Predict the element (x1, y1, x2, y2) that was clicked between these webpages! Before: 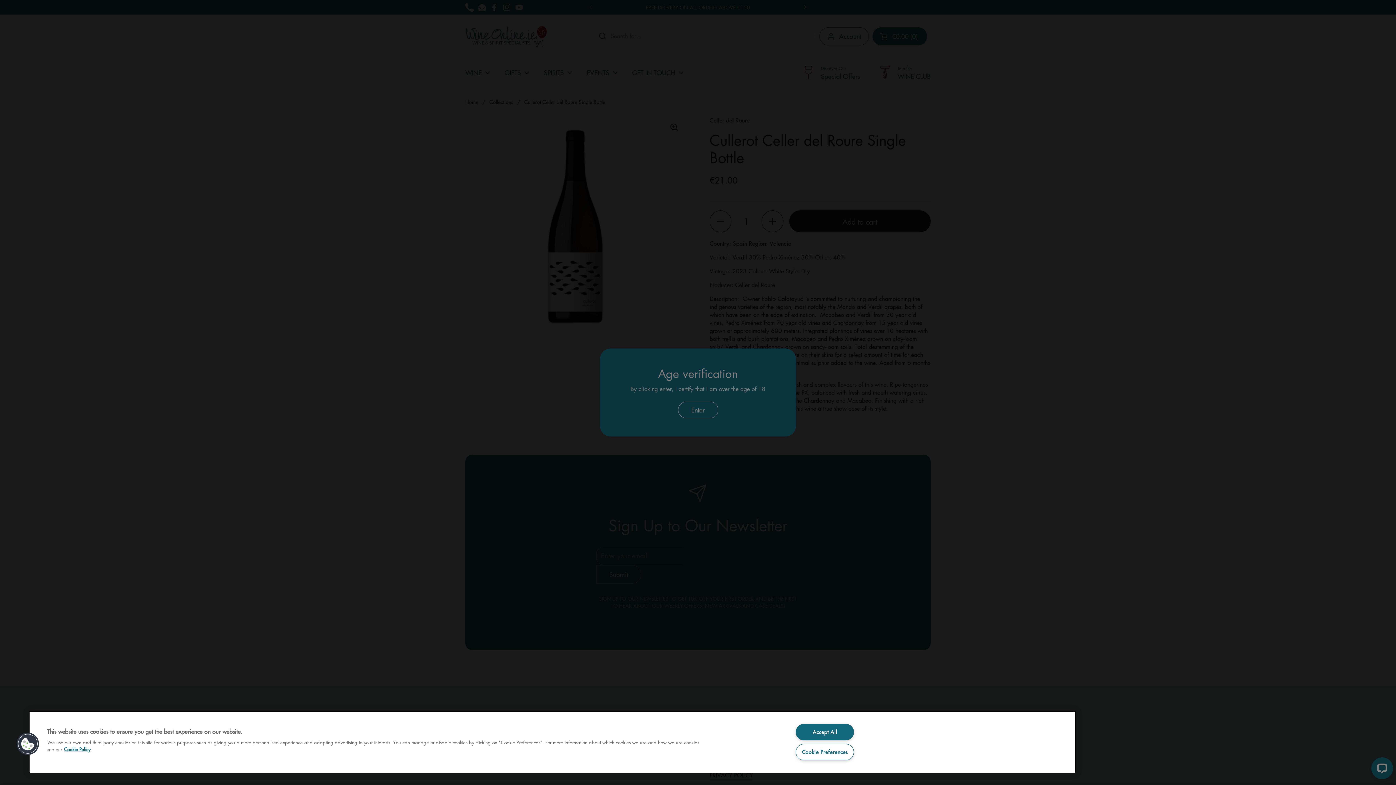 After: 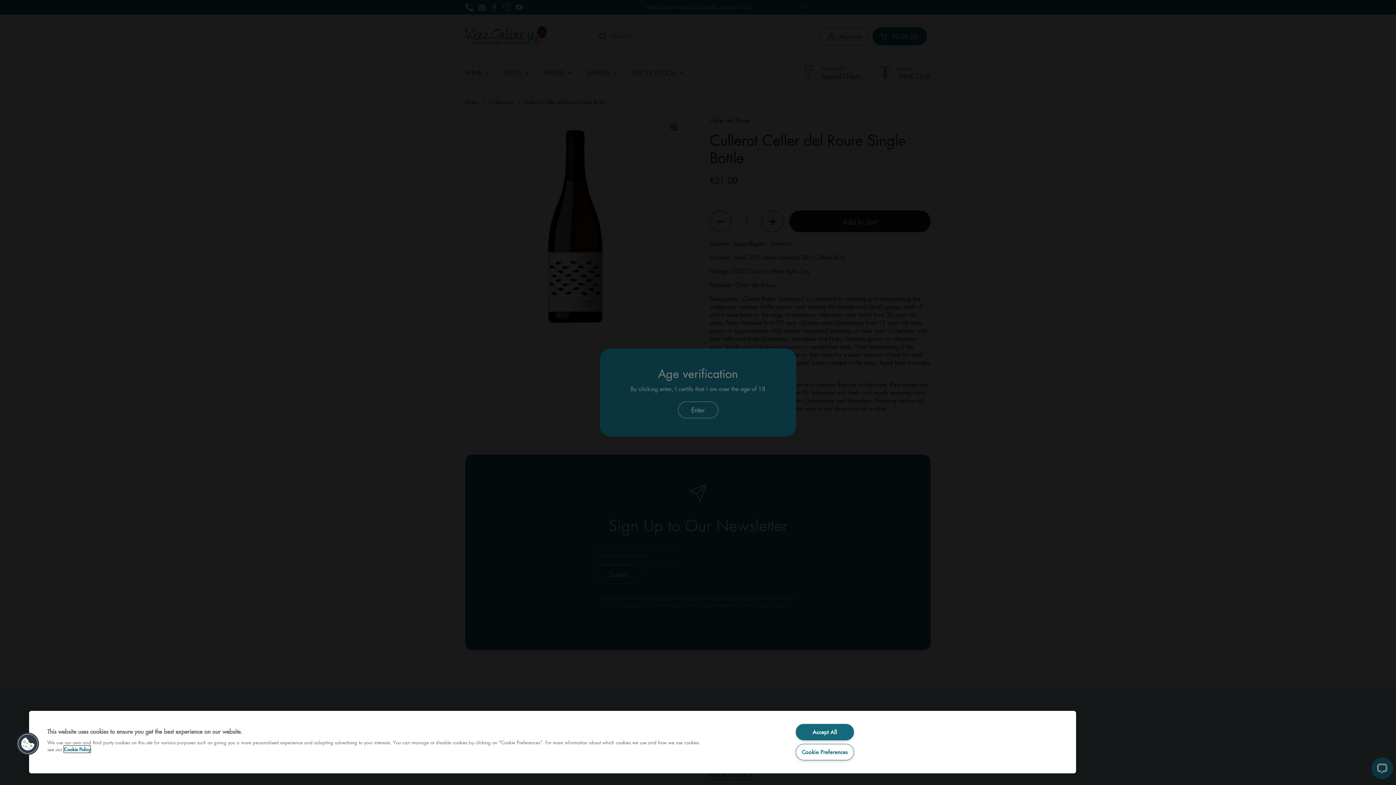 Action: label: More information about your privacy, opens in a new tab bbox: (64, 746, 90, 753)